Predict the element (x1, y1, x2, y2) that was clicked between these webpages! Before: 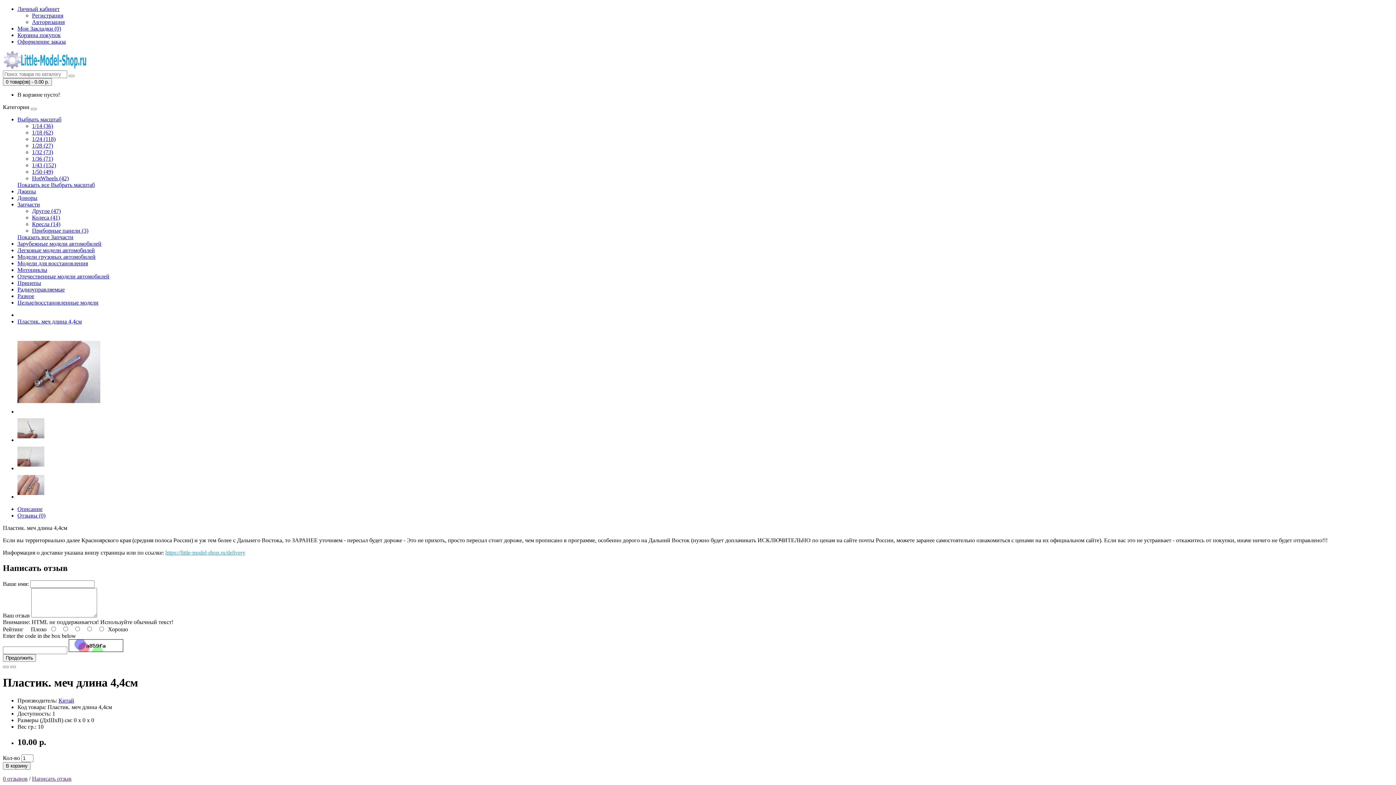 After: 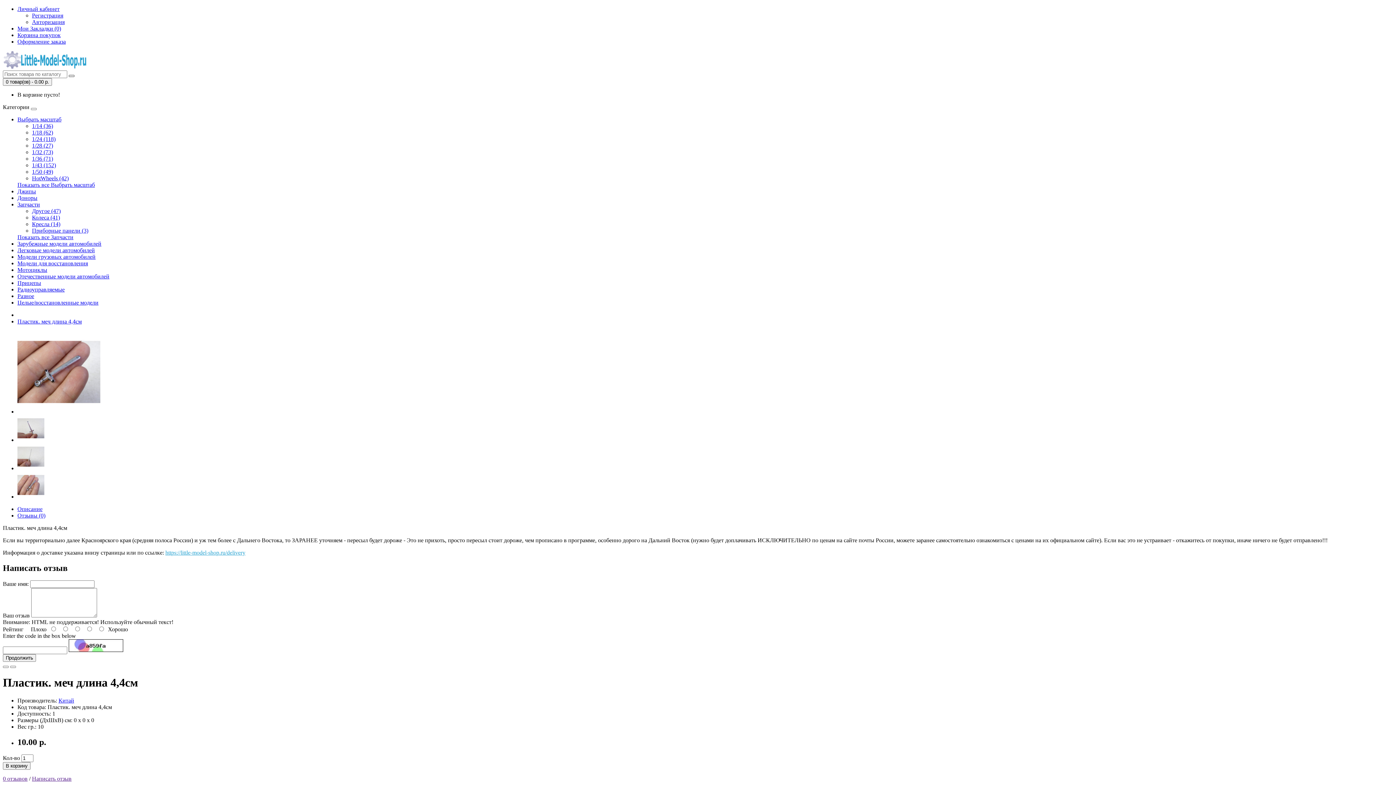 Action: bbox: (68, 74, 74, 77)